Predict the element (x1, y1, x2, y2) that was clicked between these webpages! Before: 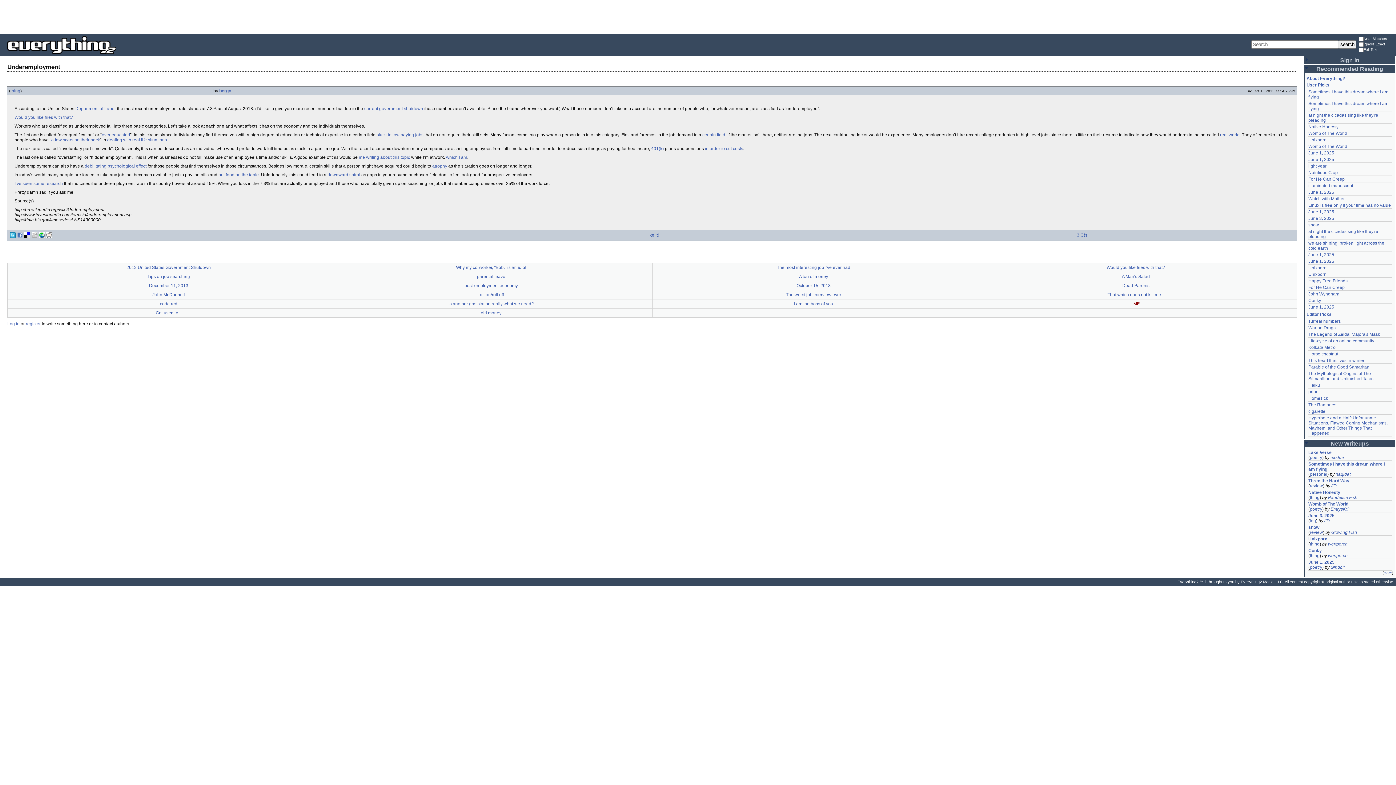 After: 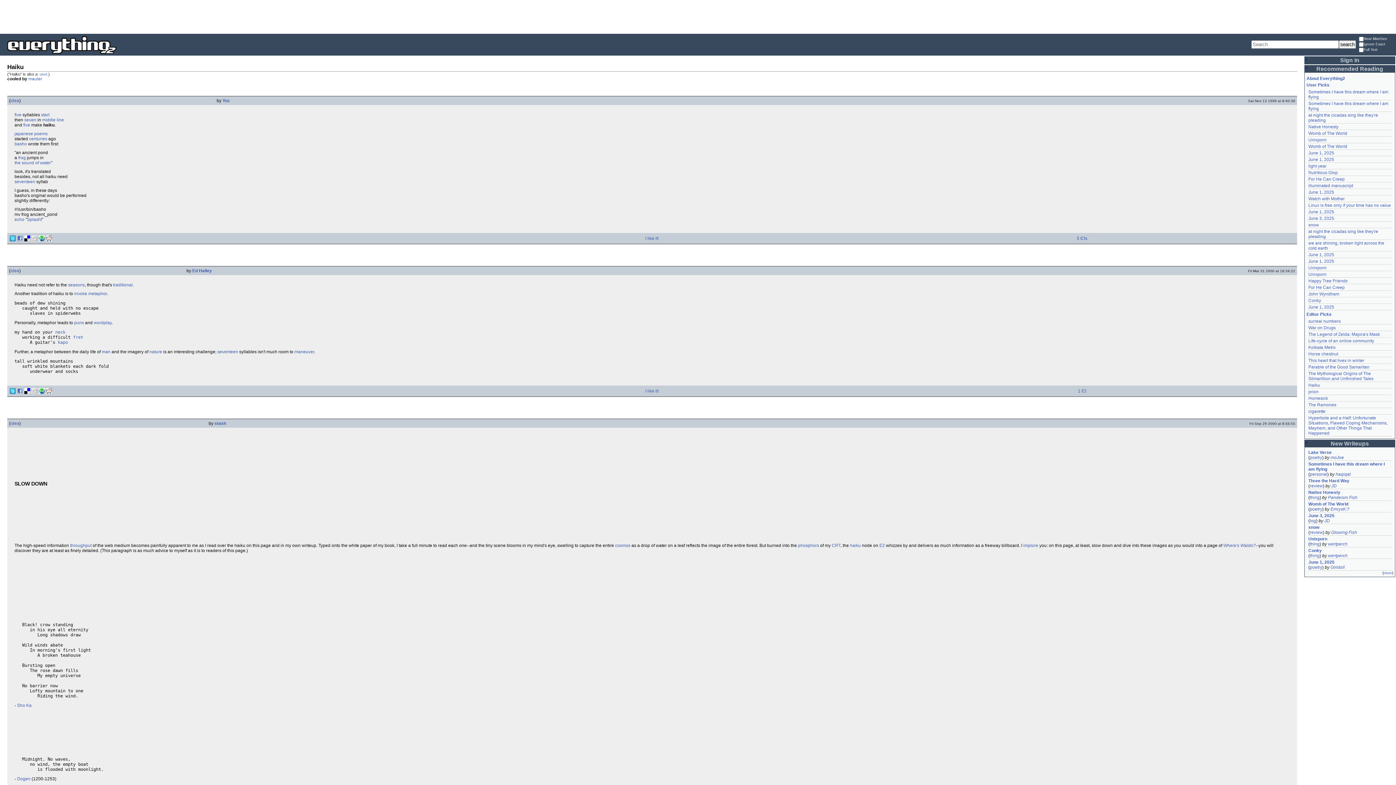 Action: bbox: (1308, 382, 1320, 388) label: Haiku